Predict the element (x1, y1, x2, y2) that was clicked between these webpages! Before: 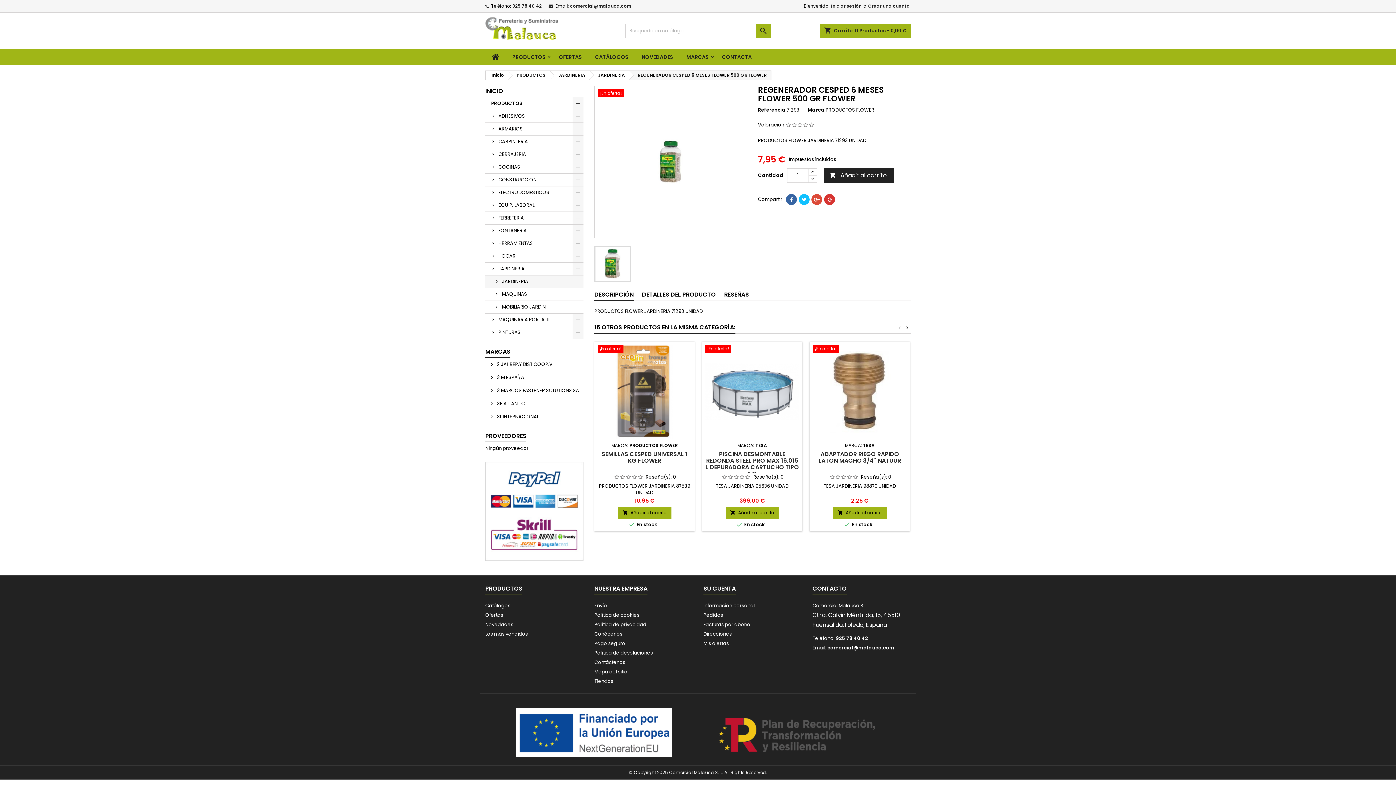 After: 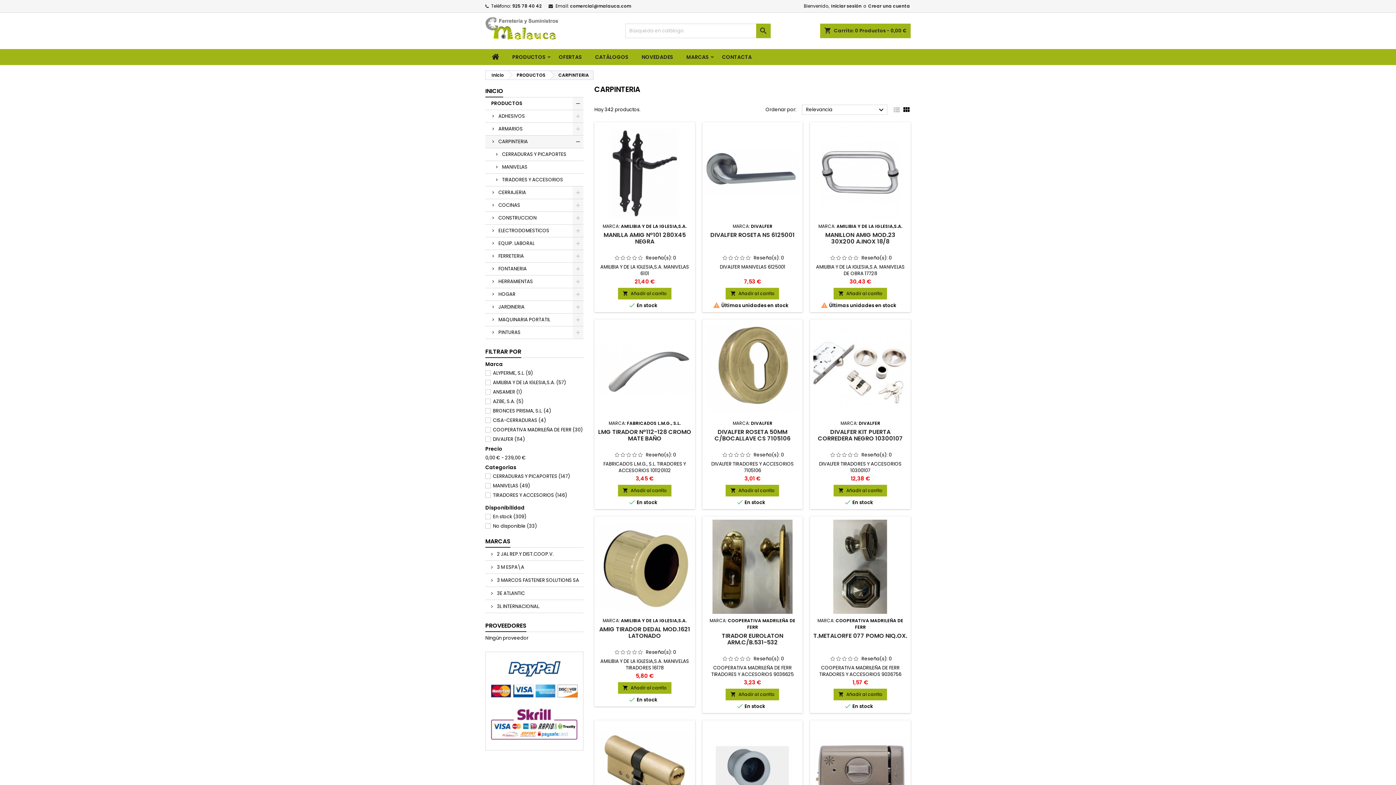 Action: label: CARPINTERIA bbox: (485, 135, 583, 148)